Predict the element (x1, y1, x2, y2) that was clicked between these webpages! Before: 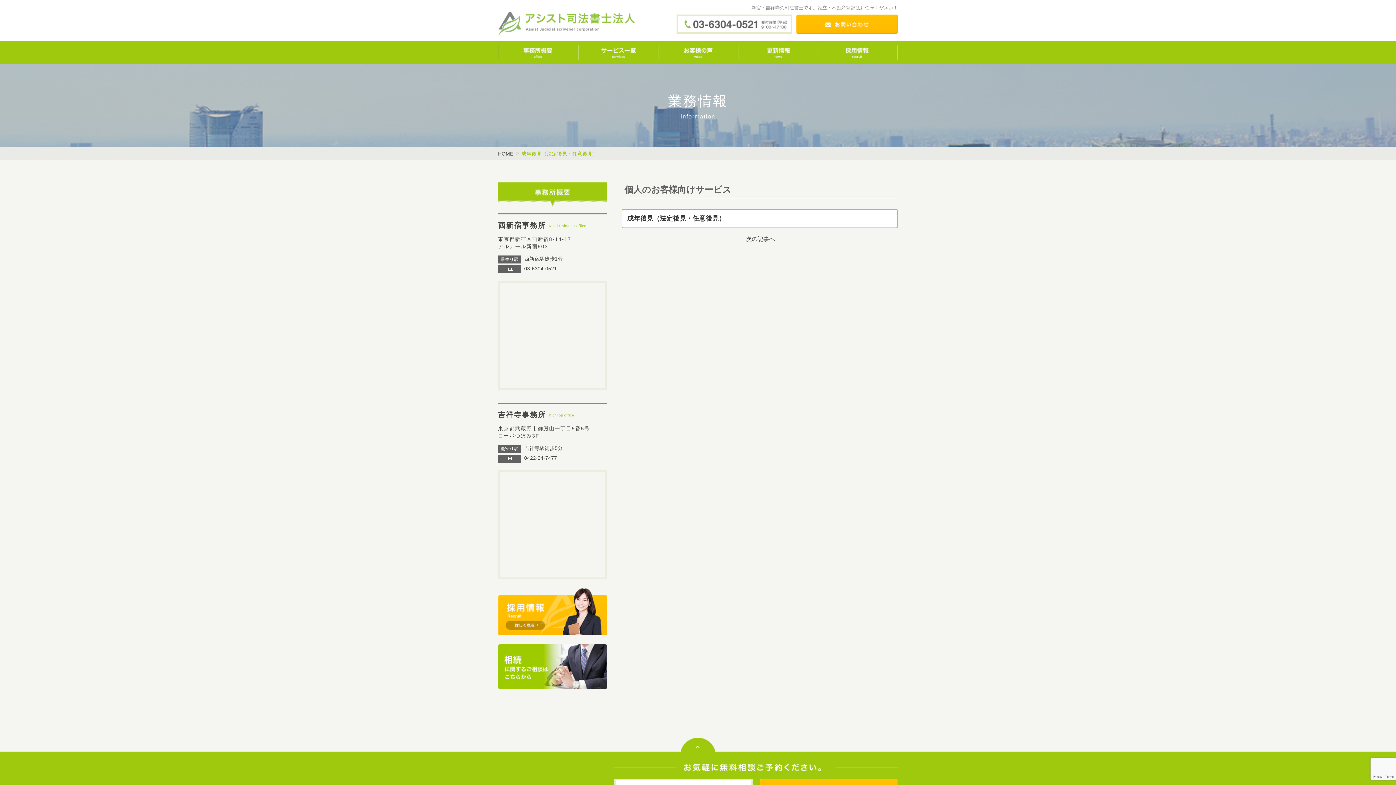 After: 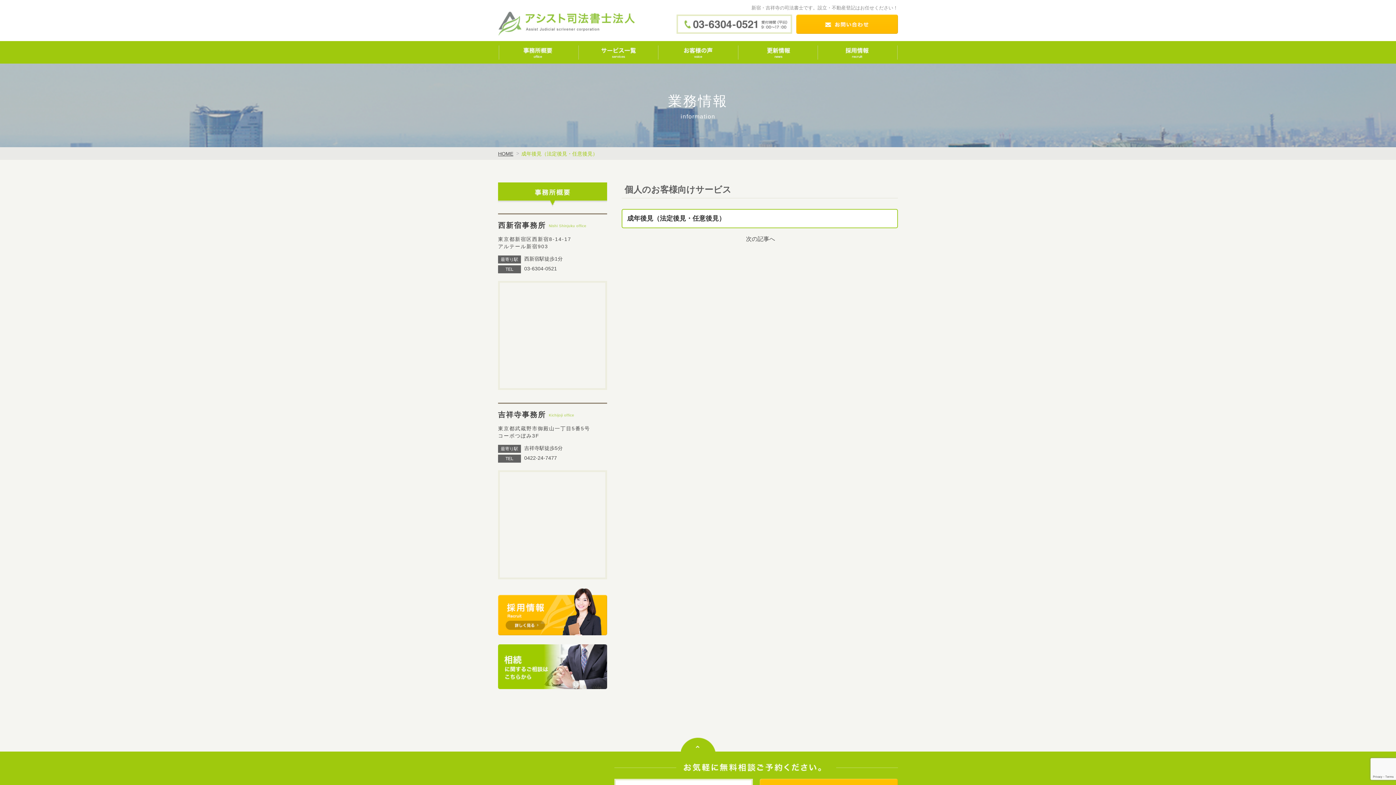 Action: bbox: (680, 744, 715, 750)